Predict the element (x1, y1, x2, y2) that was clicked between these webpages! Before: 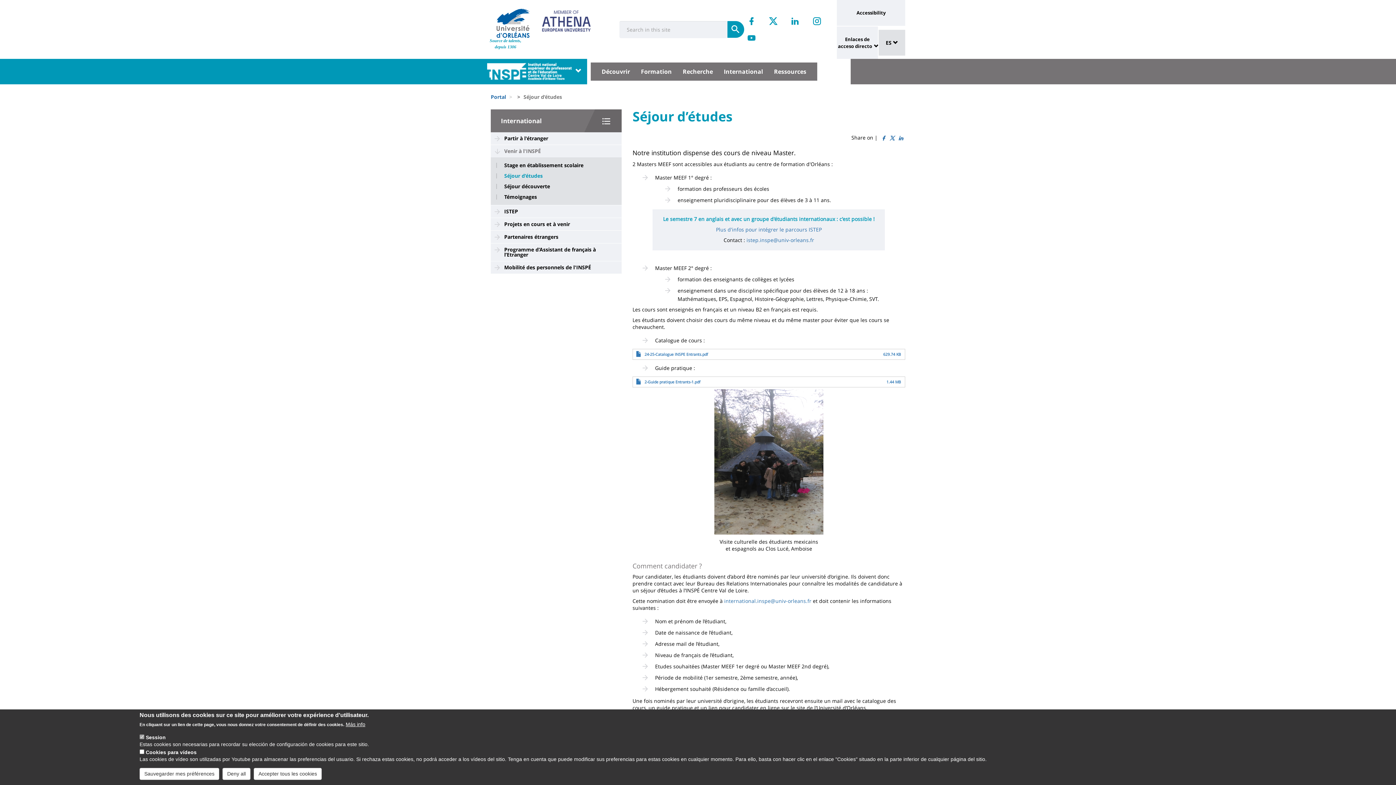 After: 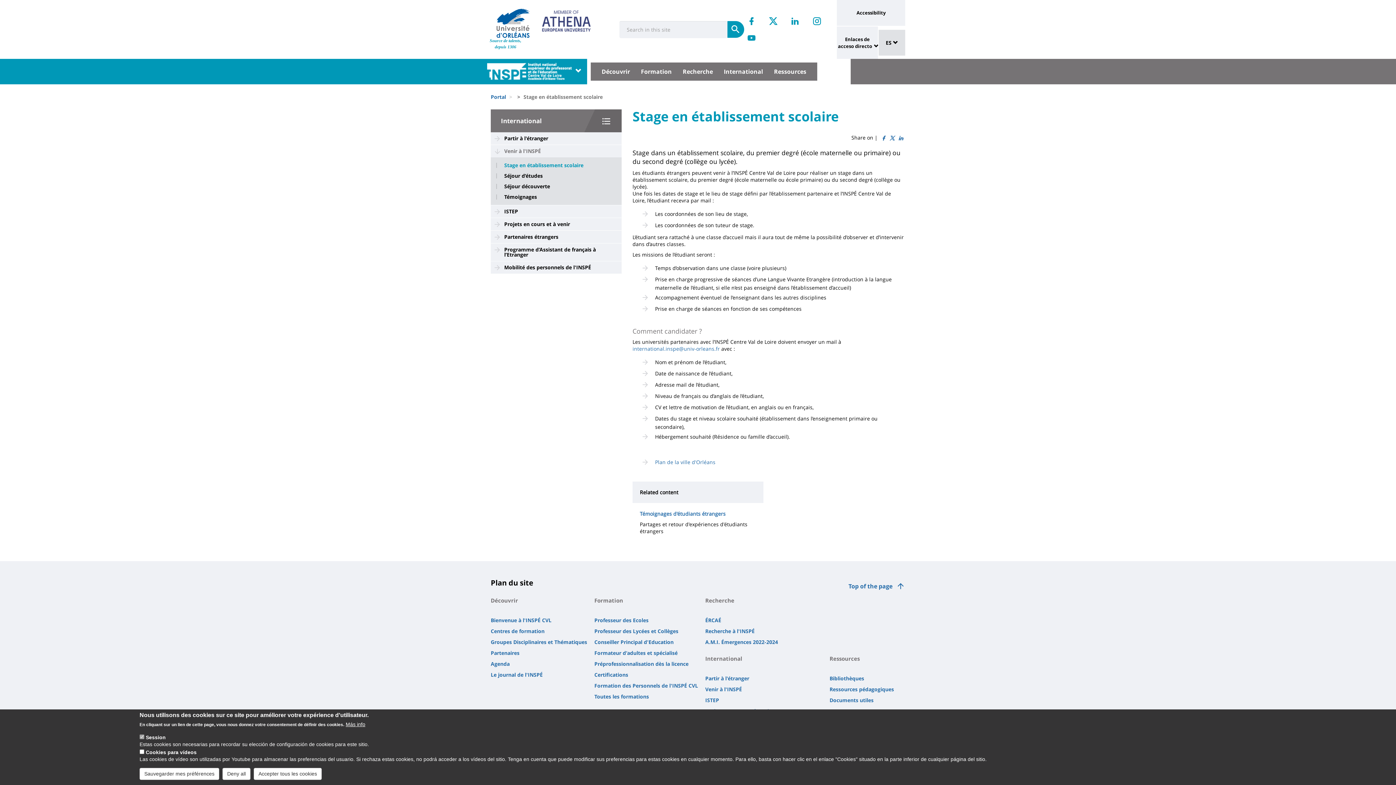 Action: bbox: (496, 162, 616, 168) label: Stage en établissement scolaire